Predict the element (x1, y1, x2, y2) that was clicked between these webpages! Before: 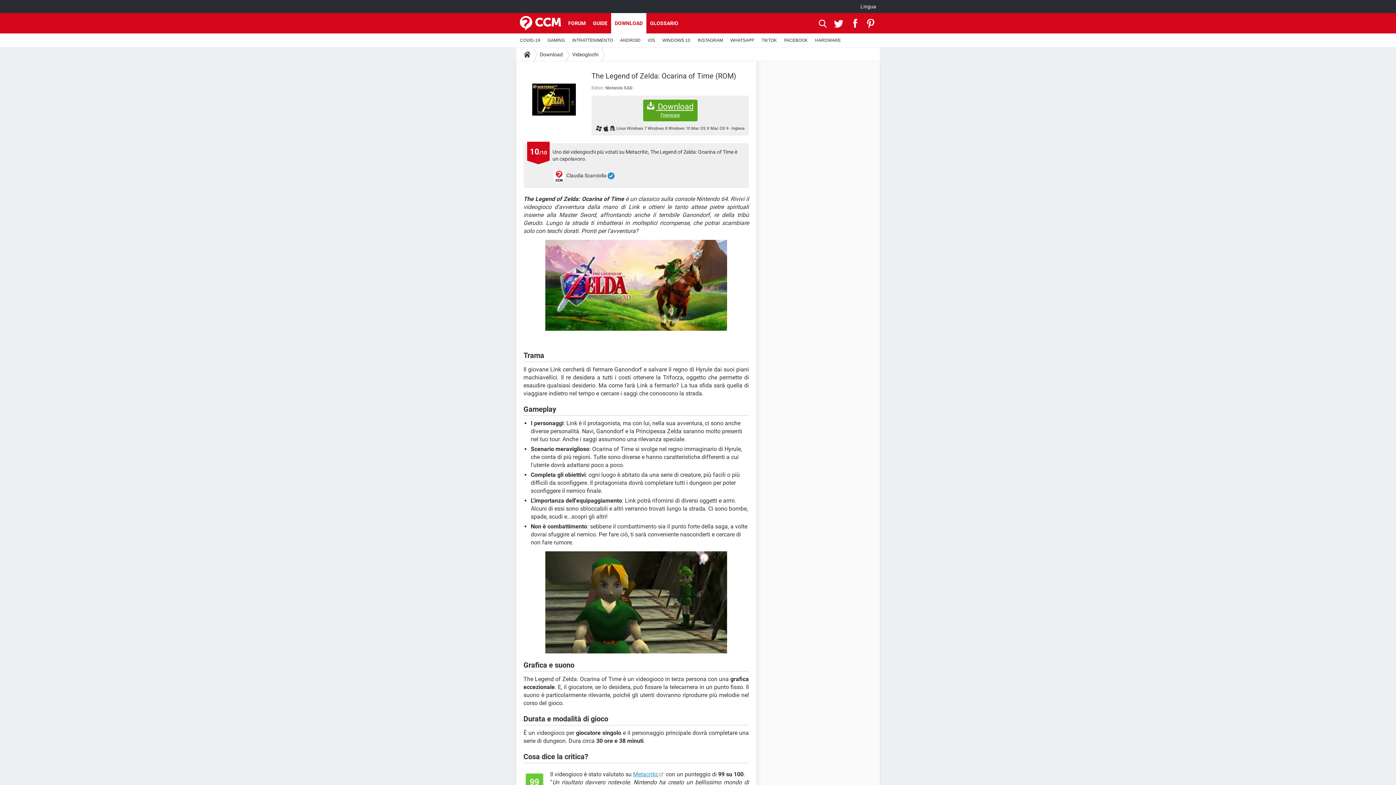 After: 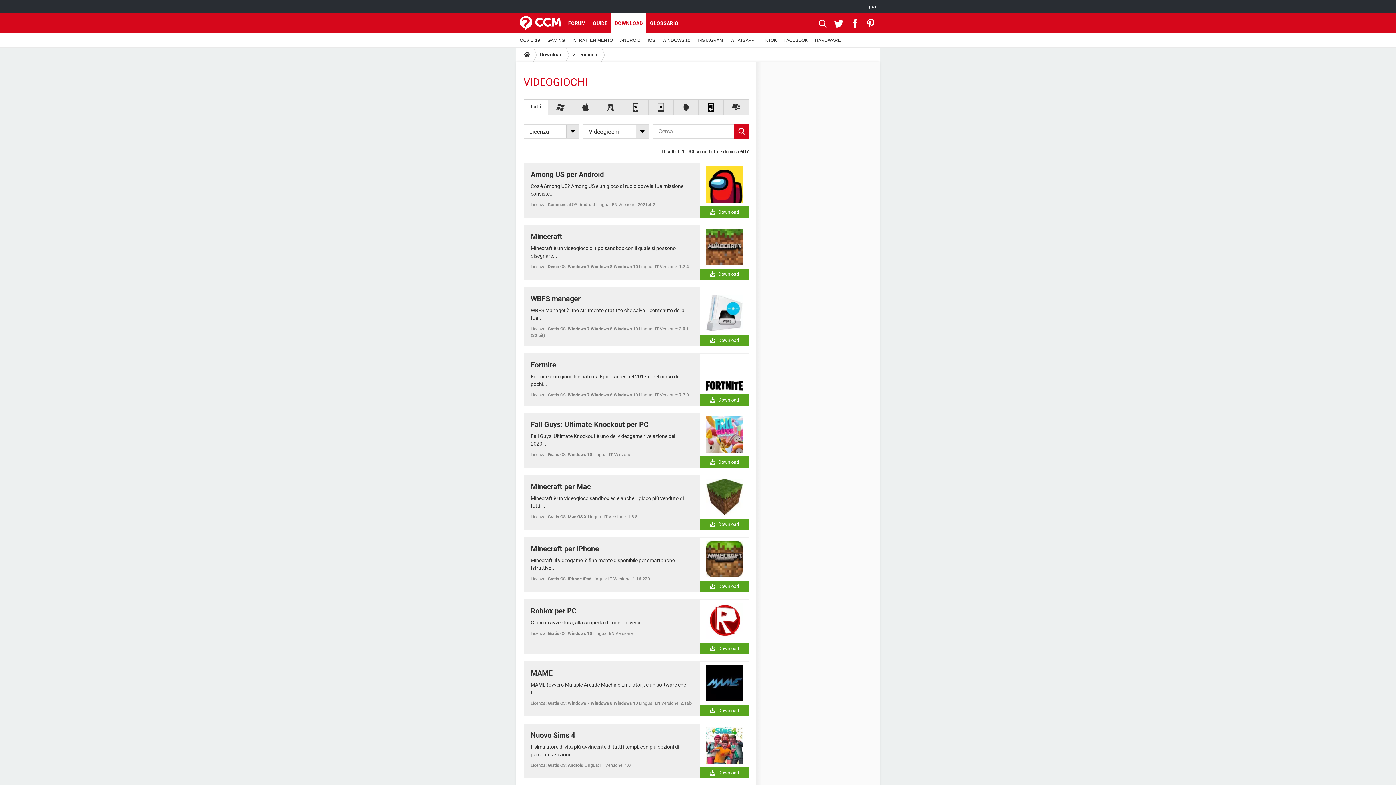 Action: bbox: (569, 47, 601, 61) label: Videogiochi